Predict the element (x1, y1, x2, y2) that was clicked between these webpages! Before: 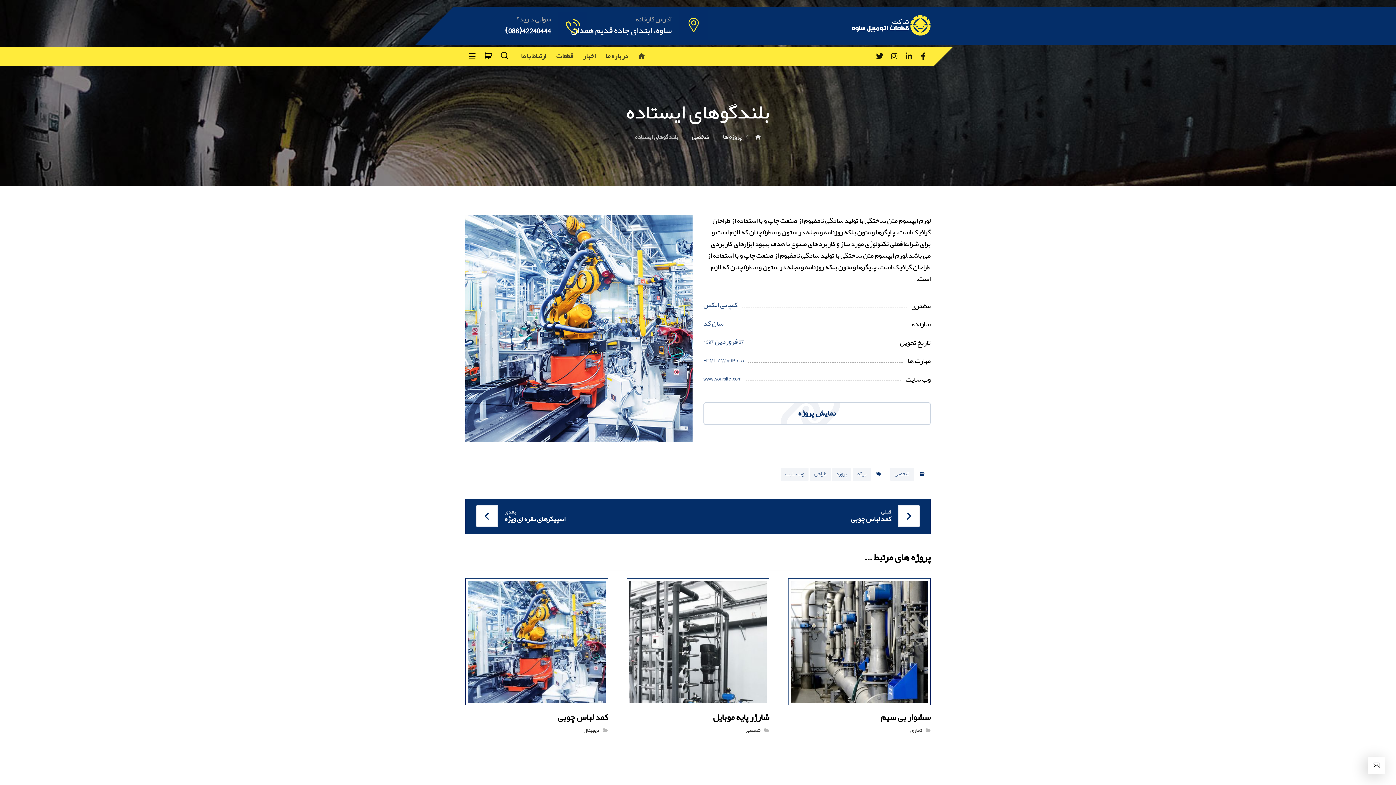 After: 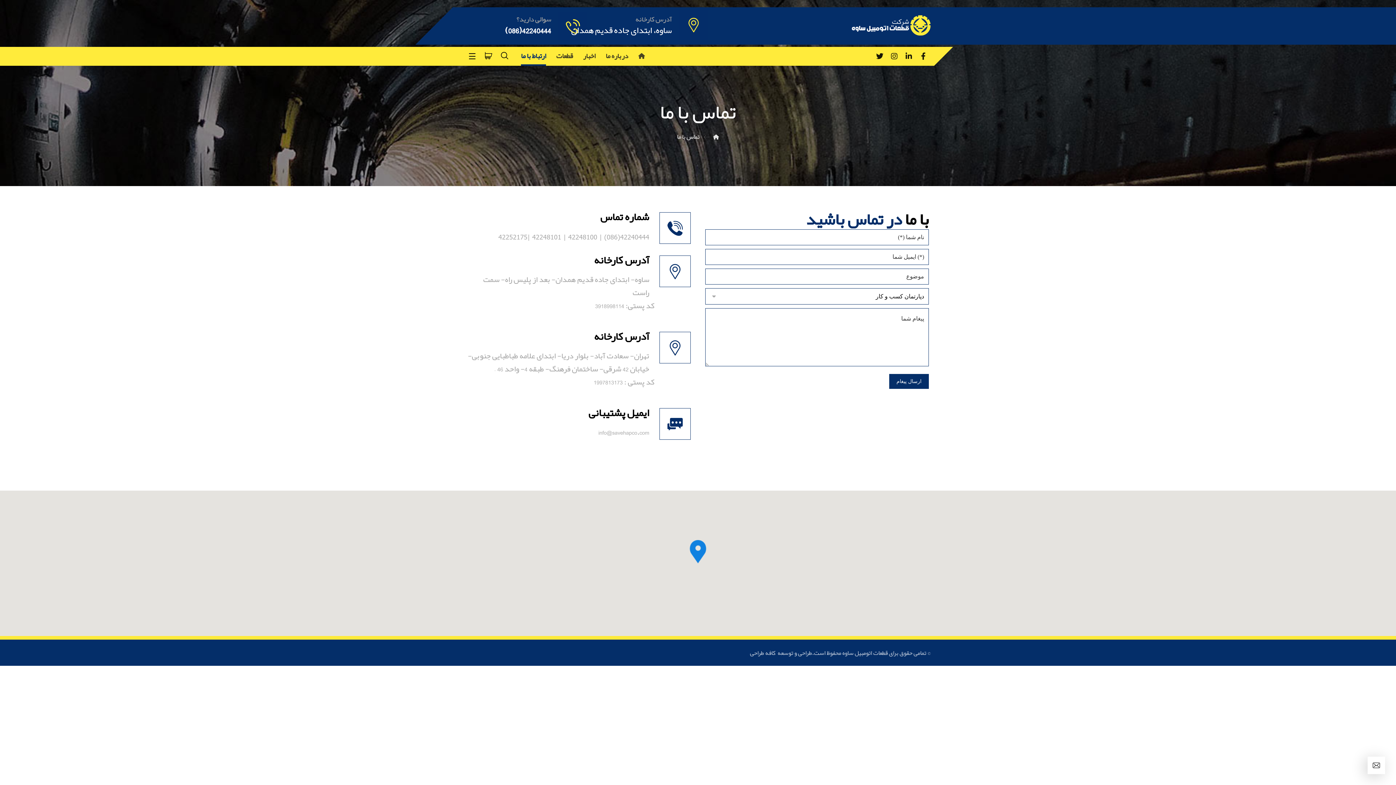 Action: bbox: (521, 46, 546, 65) label: ارتباط با ما